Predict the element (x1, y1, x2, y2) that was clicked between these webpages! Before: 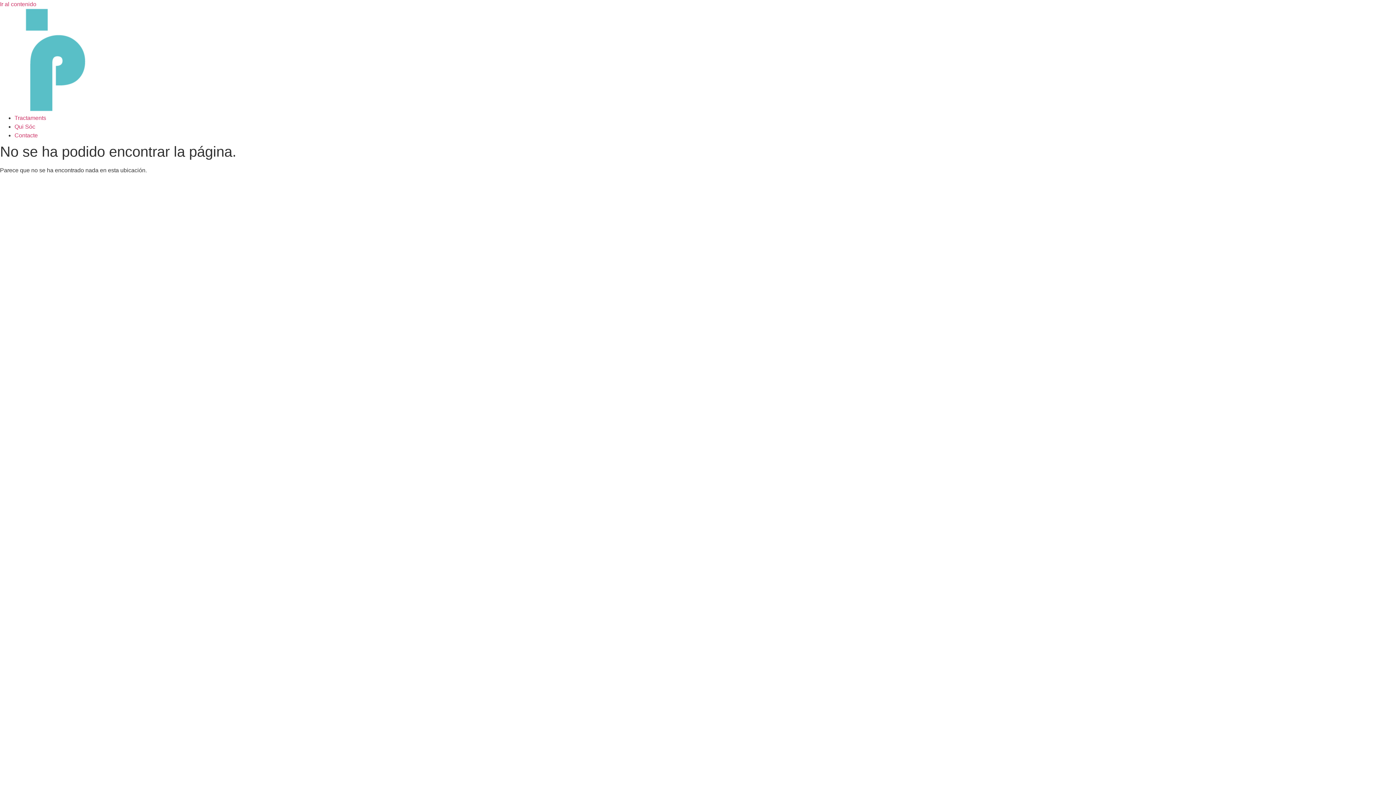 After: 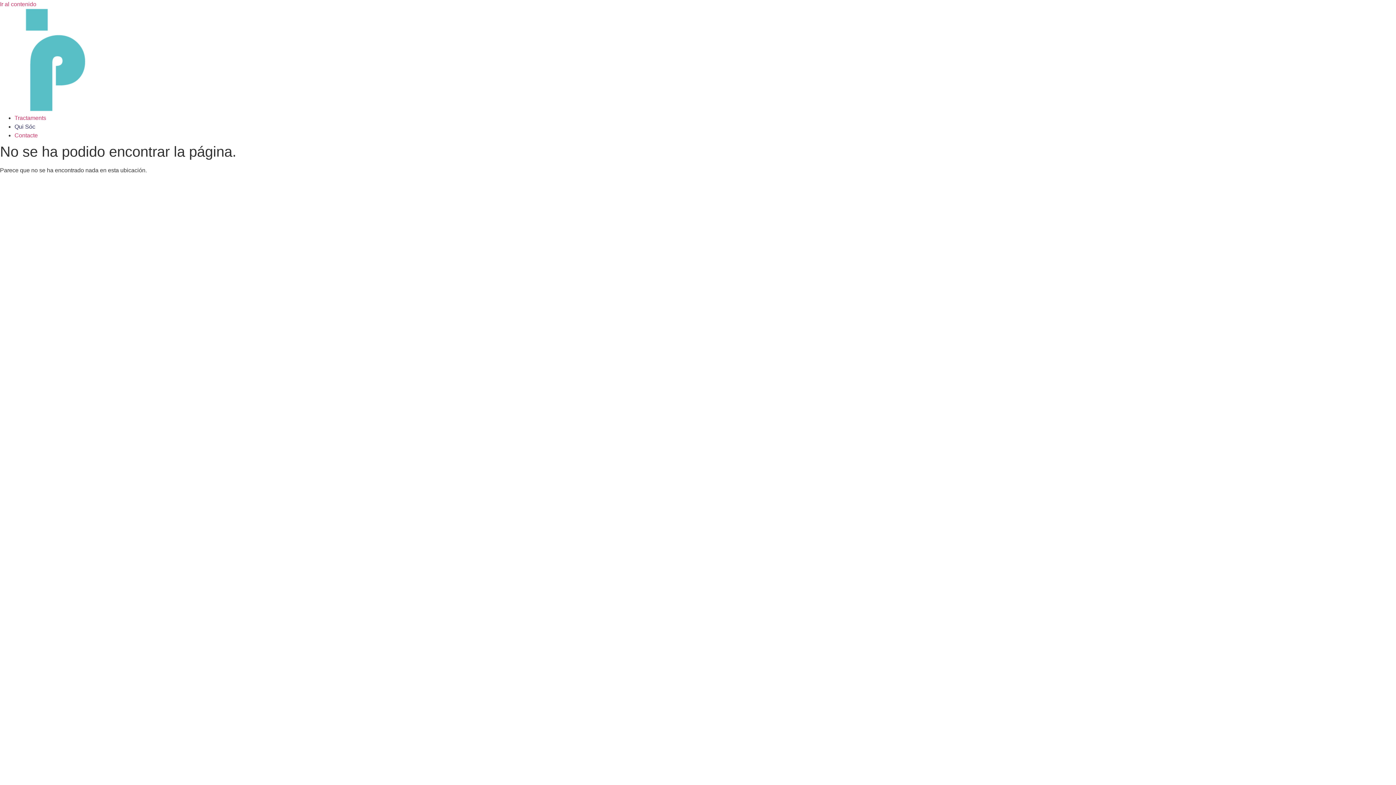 Action: label: Qui Sóc bbox: (14, 123, 35, 129)